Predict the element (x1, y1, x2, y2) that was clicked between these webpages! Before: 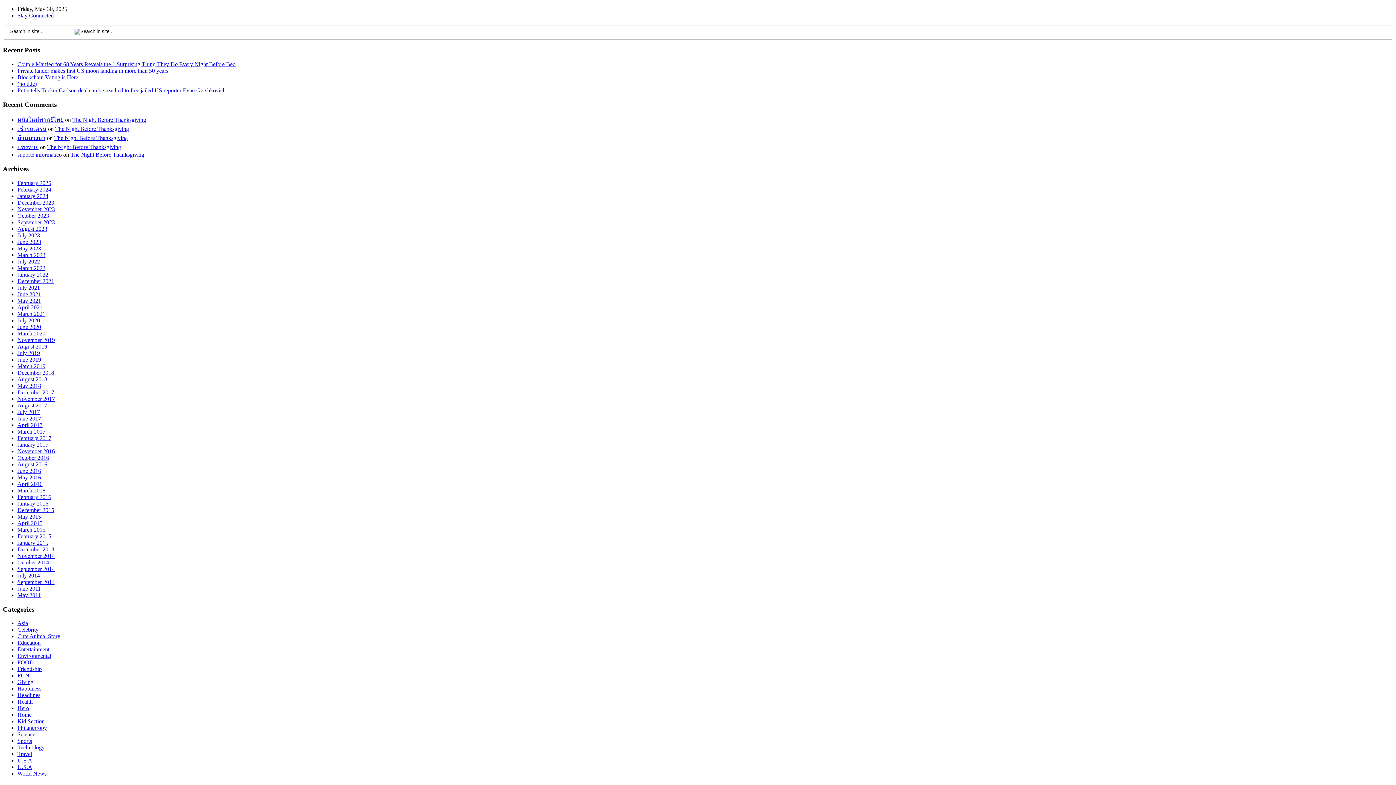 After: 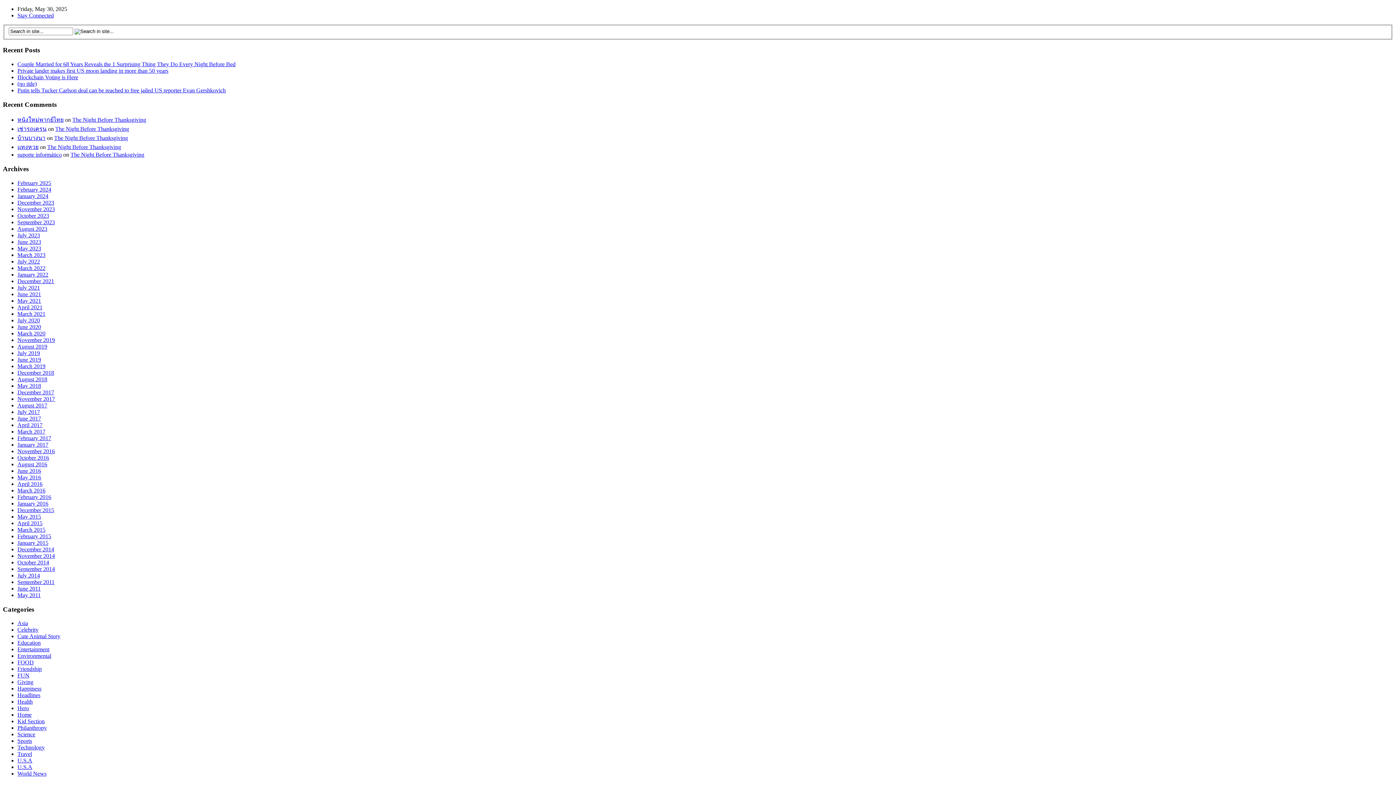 Action: bbox: (17, 454, 49, 461) label: October 2016